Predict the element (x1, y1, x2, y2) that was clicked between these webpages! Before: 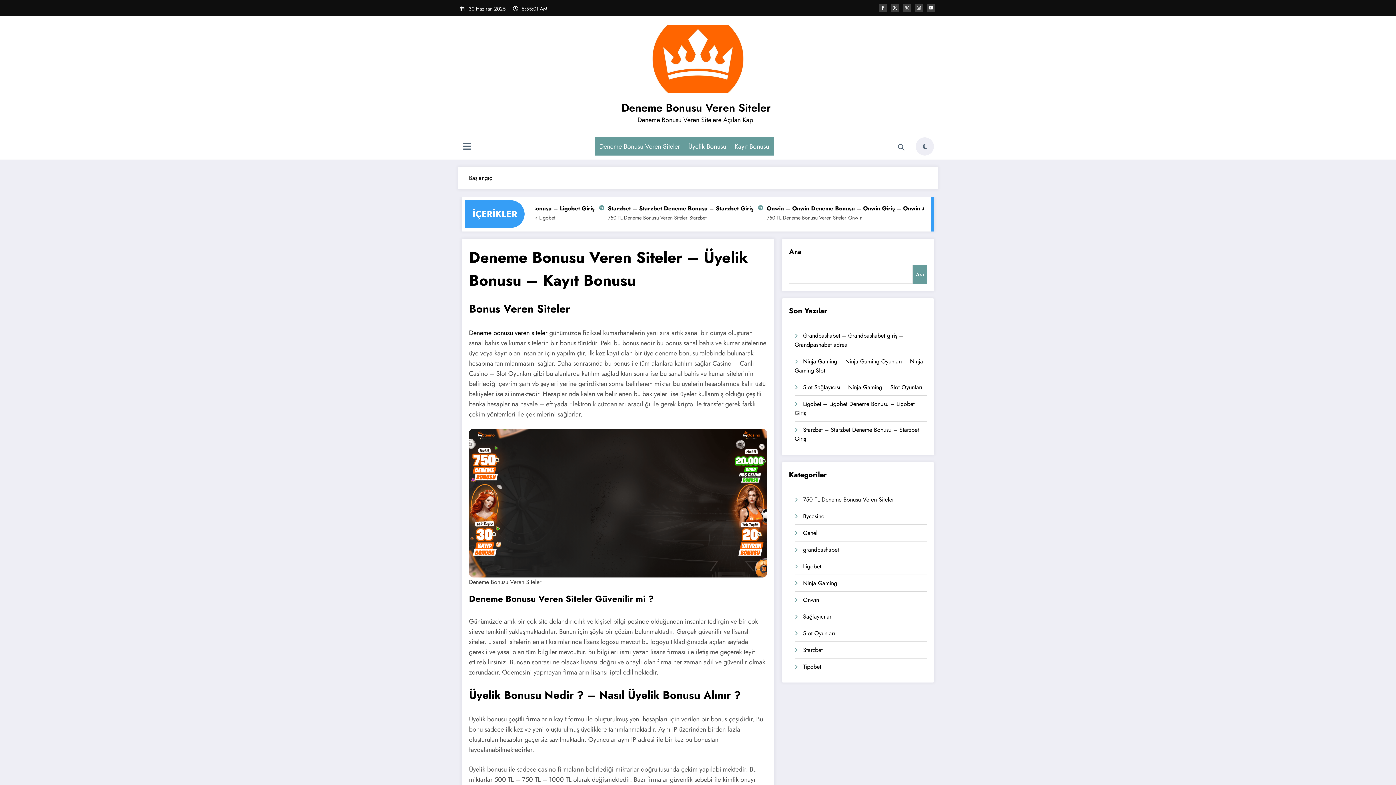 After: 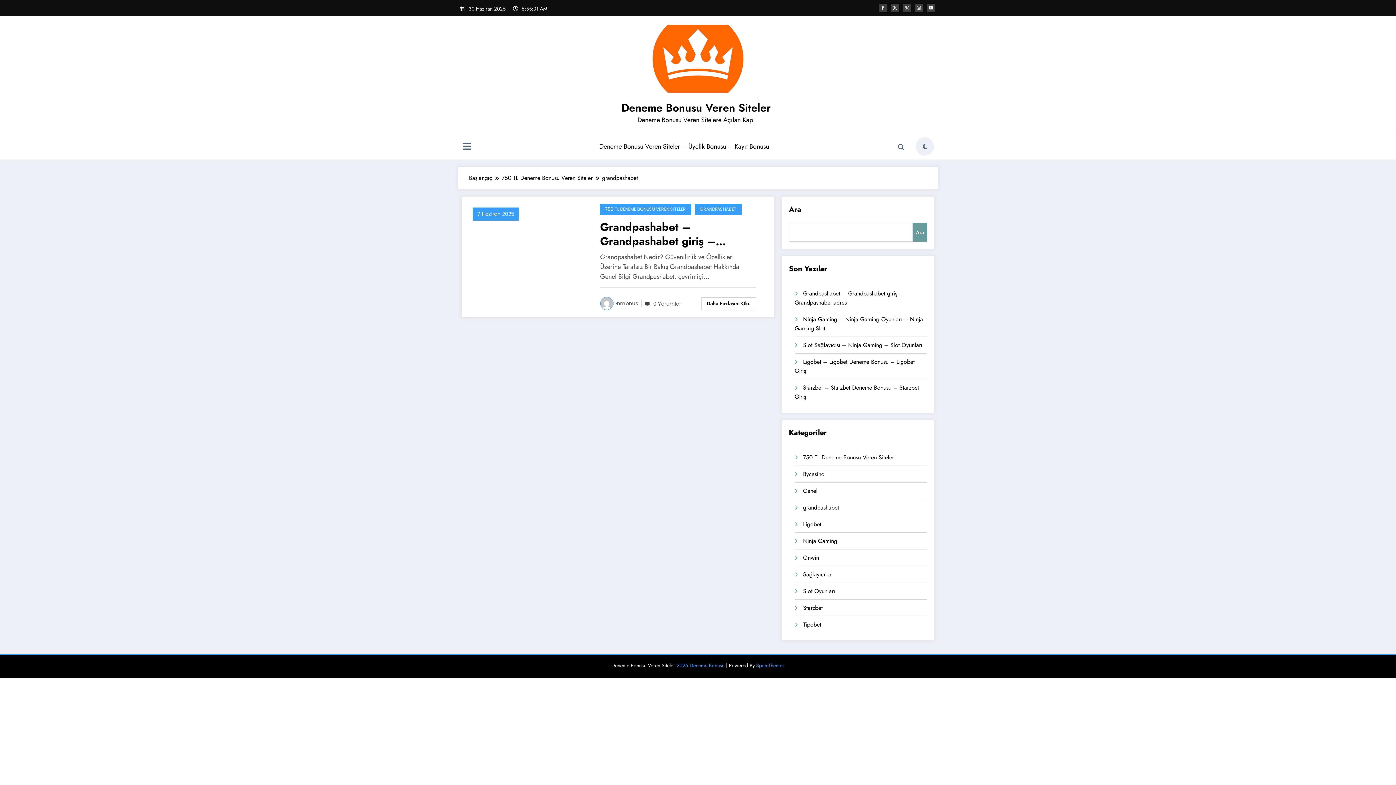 Action: label: grandpashabet bbox: (803, 545, 839, 554)